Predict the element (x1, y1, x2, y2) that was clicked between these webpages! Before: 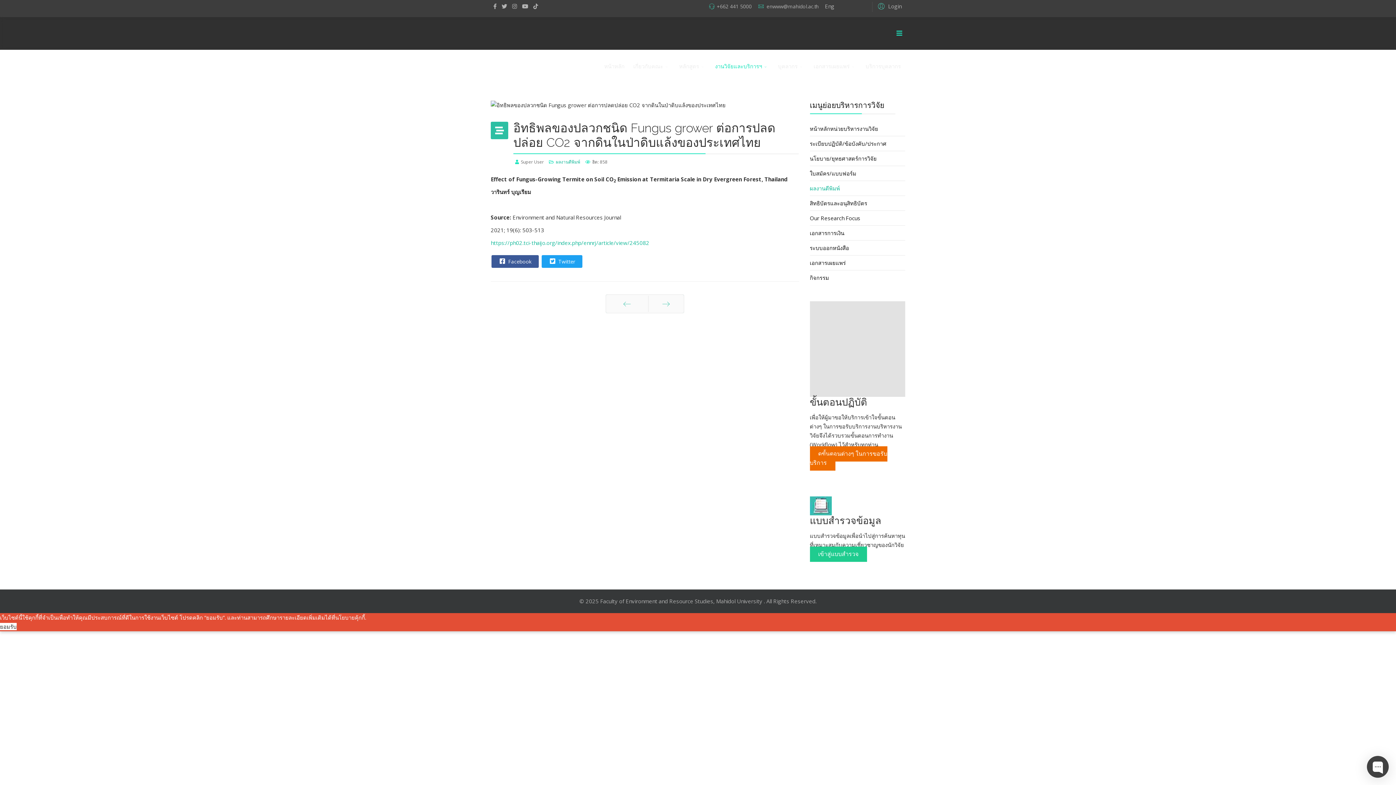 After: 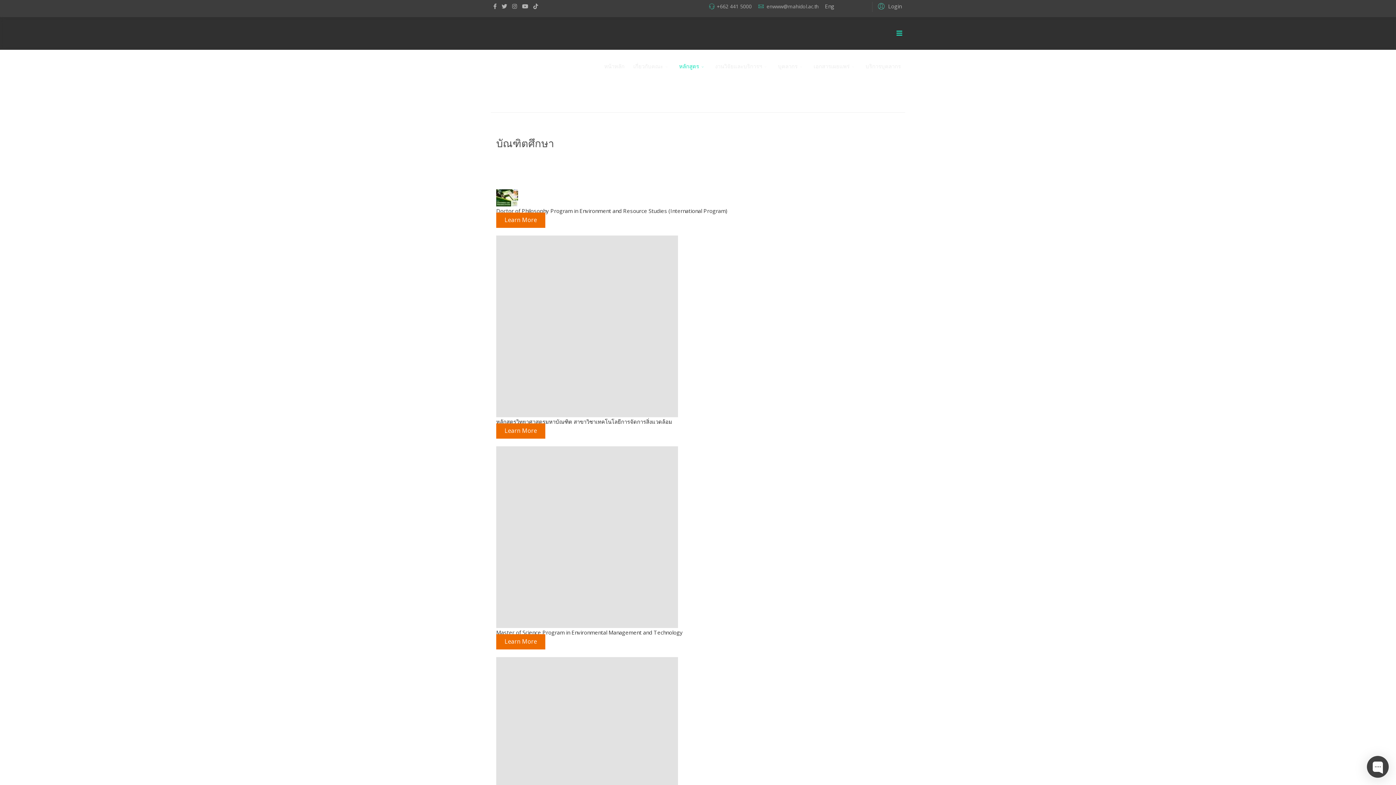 Action: label: หลักสูตร bbox: (674, 49, 710, 82)